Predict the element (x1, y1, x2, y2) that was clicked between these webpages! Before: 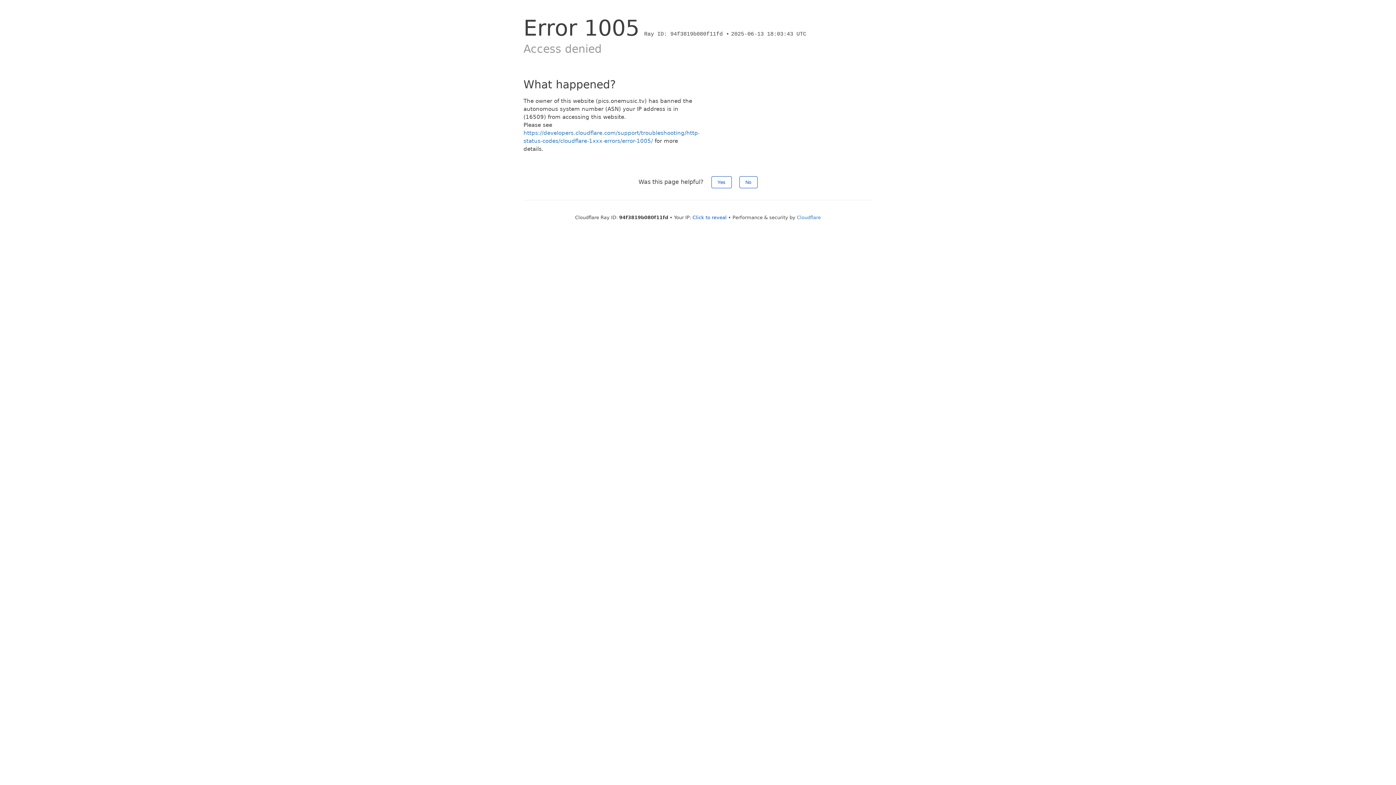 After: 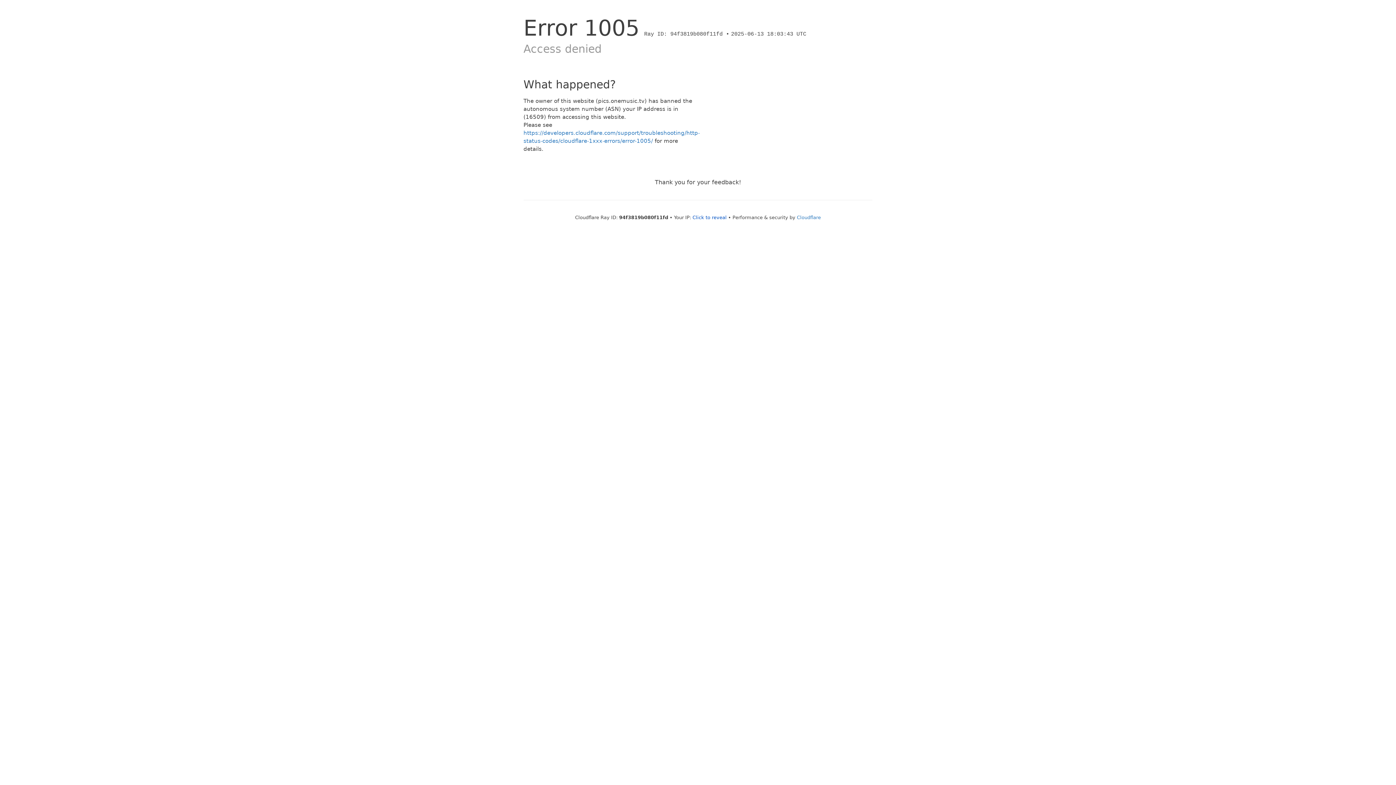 Action: bbox: (739, 176, 757, 188) label: No